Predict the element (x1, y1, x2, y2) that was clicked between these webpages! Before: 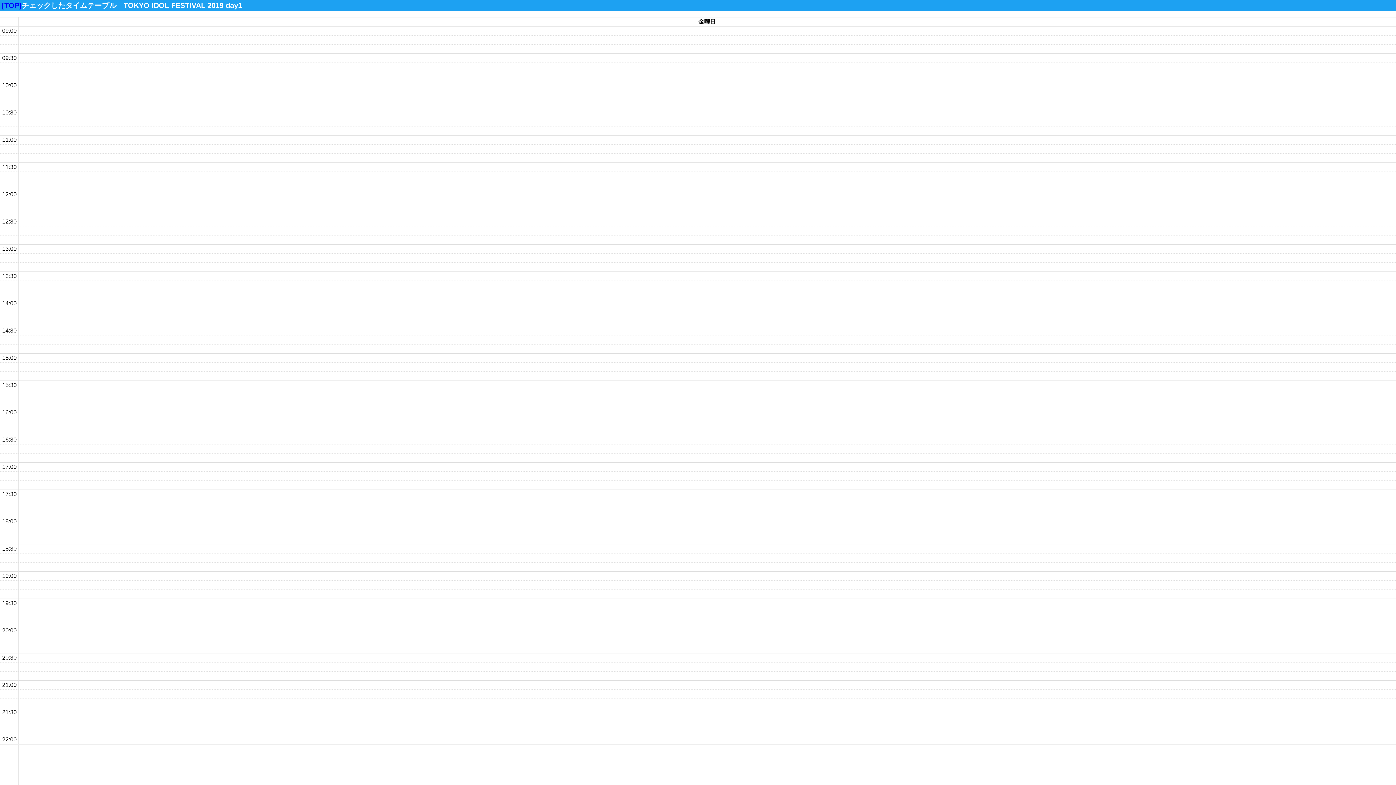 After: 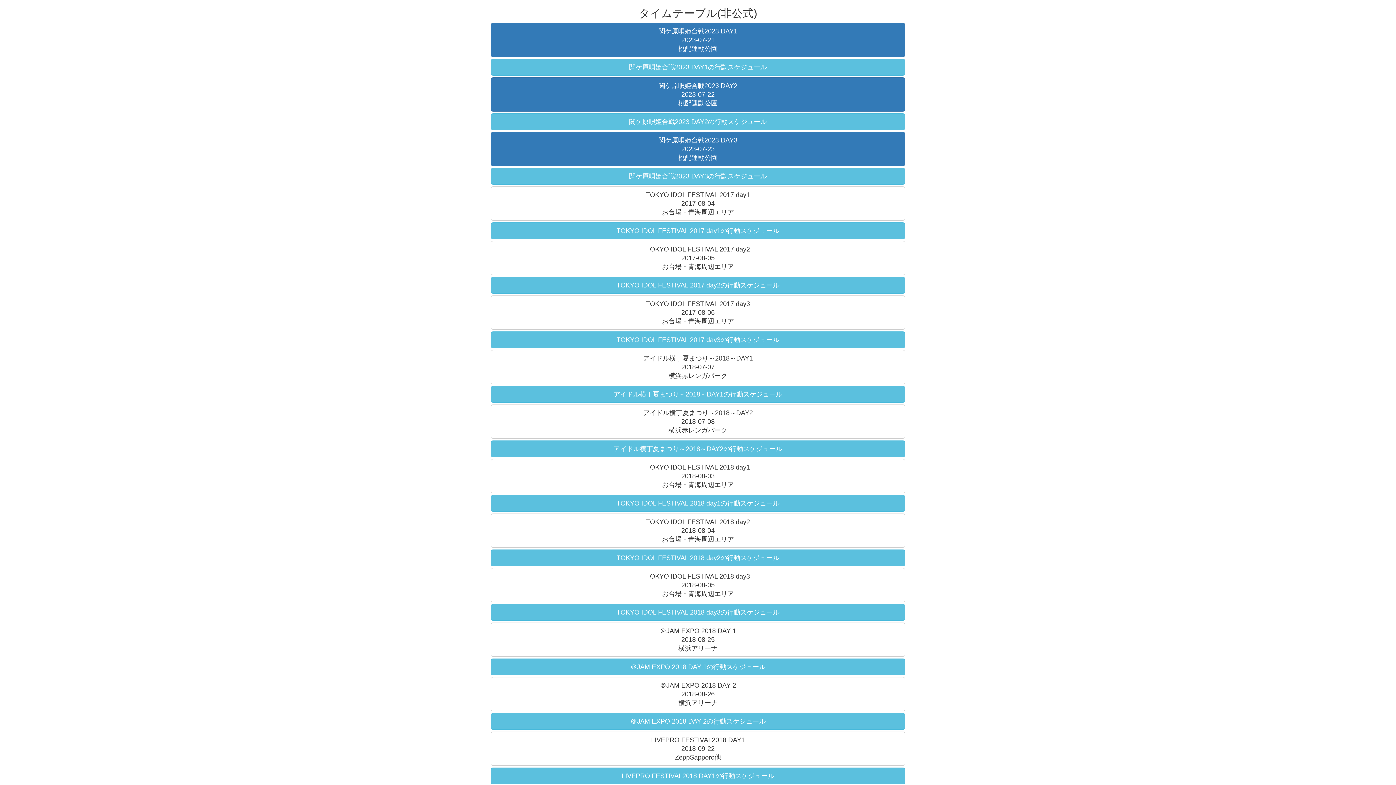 Action: label: [TOP] bbox: (1, 1, 21, 9)